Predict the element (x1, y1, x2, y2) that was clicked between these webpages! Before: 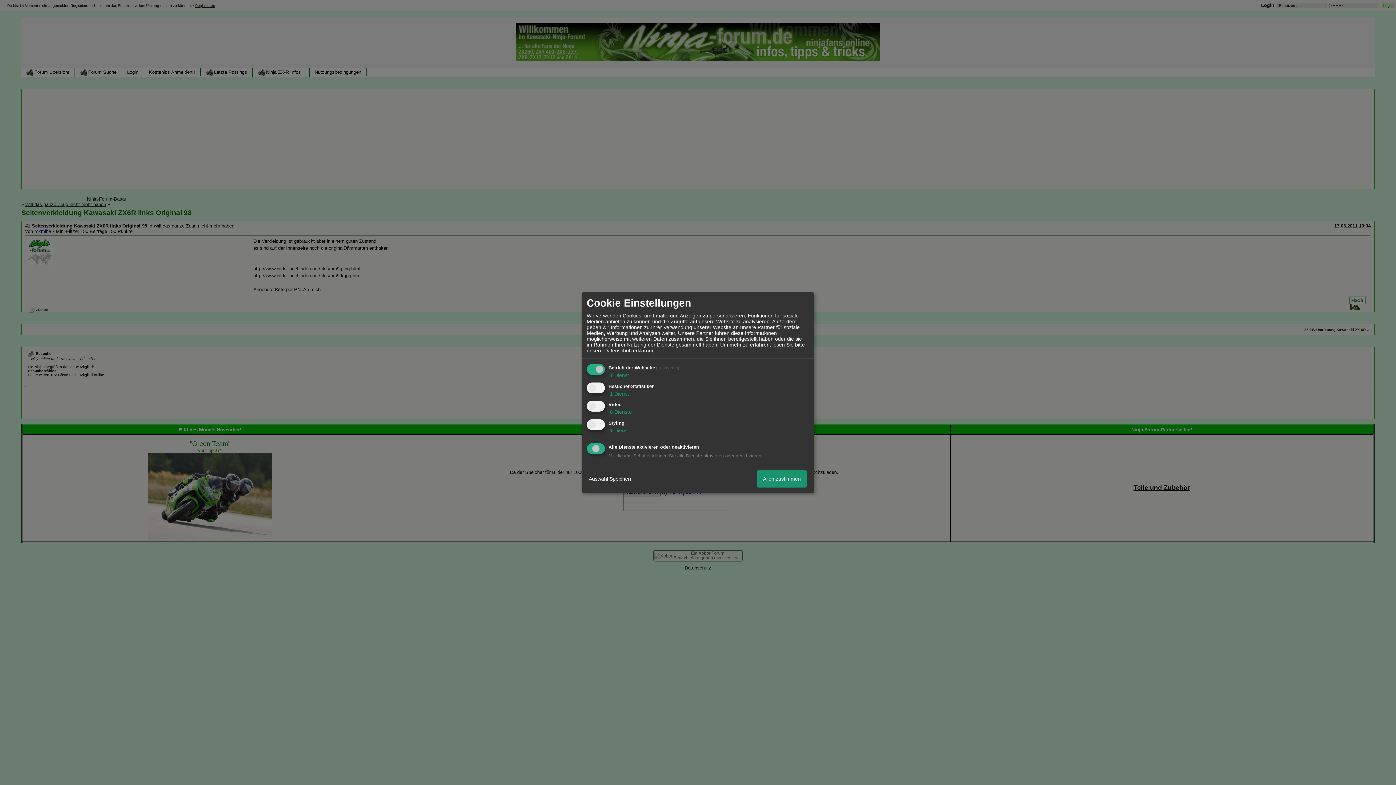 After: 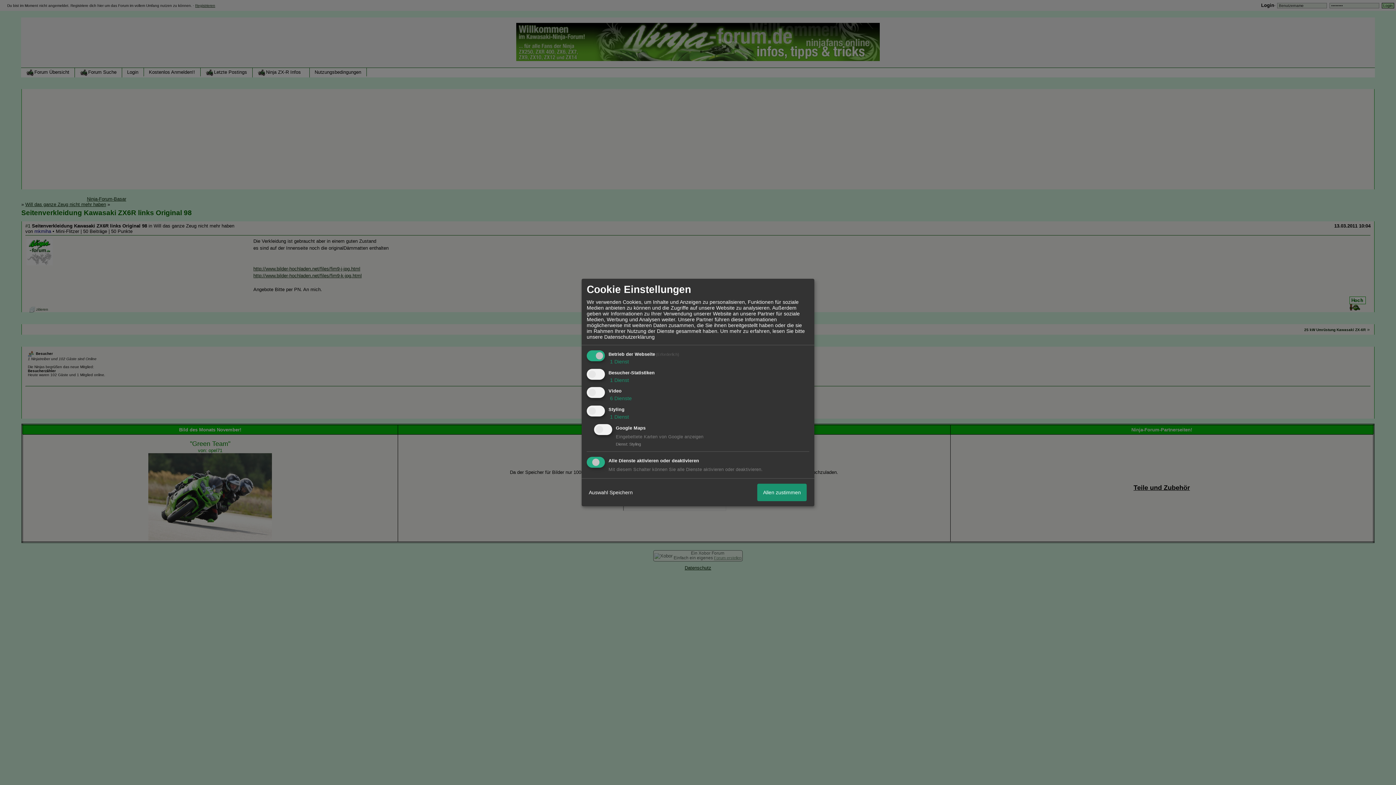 Action: bbox: (608, 427, 629, 433) label:  1 Dienst